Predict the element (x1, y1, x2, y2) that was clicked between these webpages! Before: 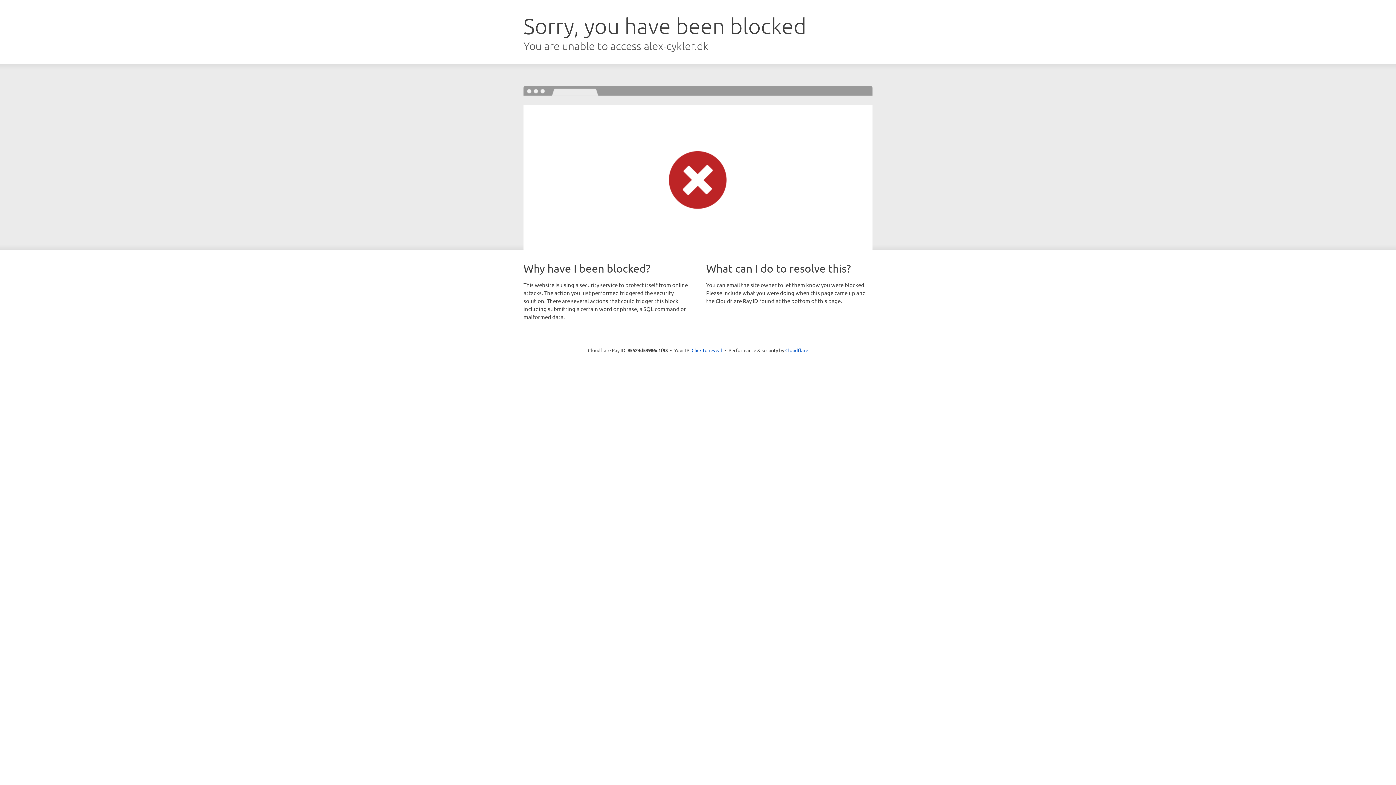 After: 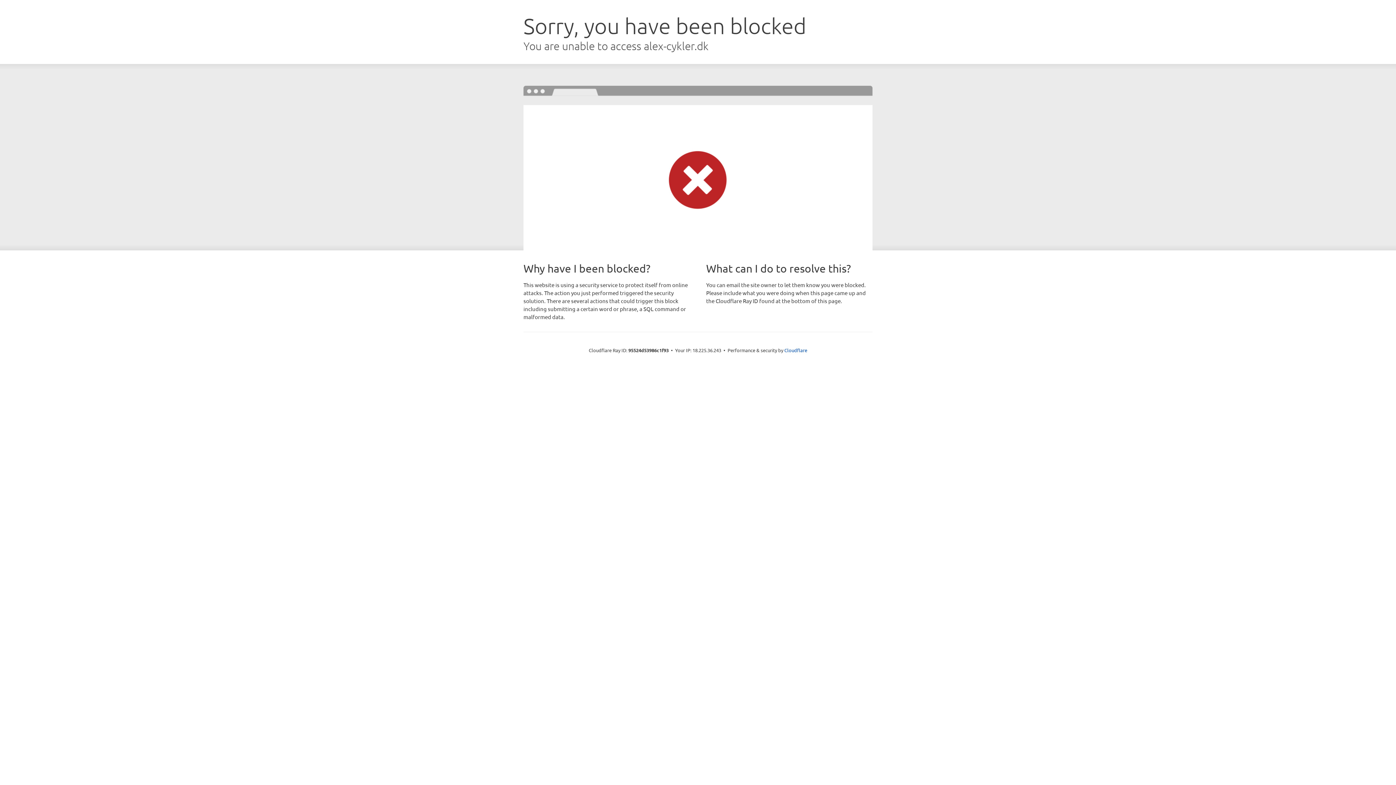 Action: bbox: (691, 346, 722, 353) label: Click to reveal